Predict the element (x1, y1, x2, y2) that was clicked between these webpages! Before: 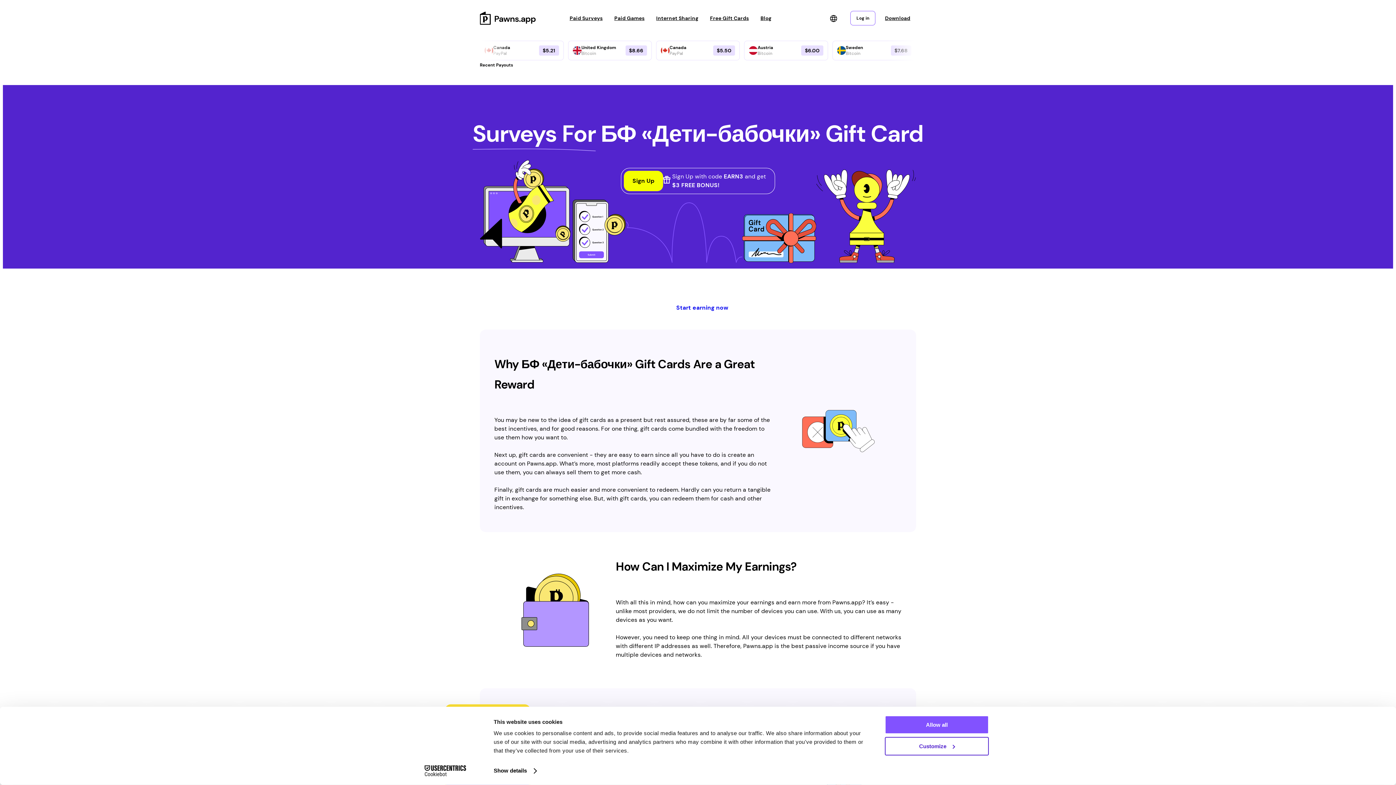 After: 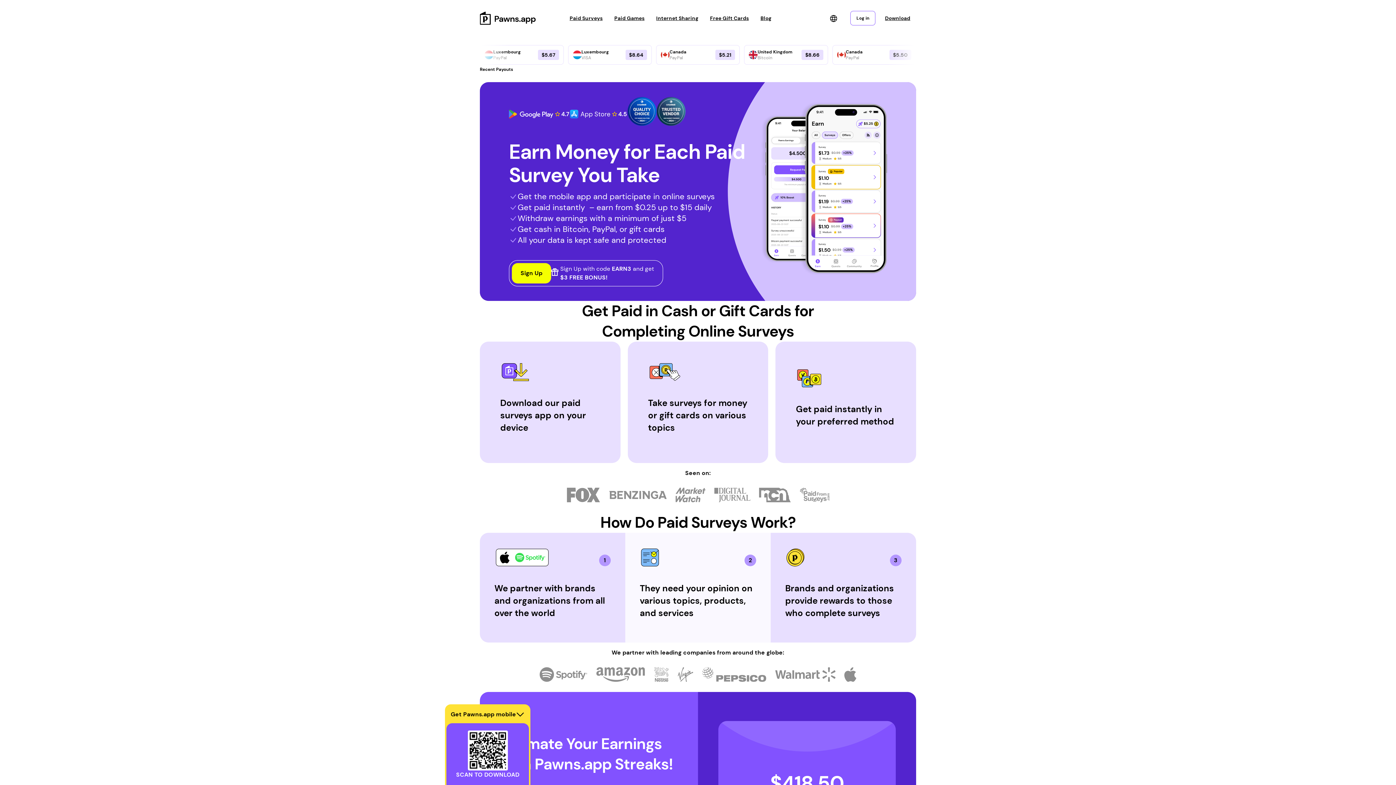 Action: label: Paid Surveys bbox: (569, 13, 602, 22)